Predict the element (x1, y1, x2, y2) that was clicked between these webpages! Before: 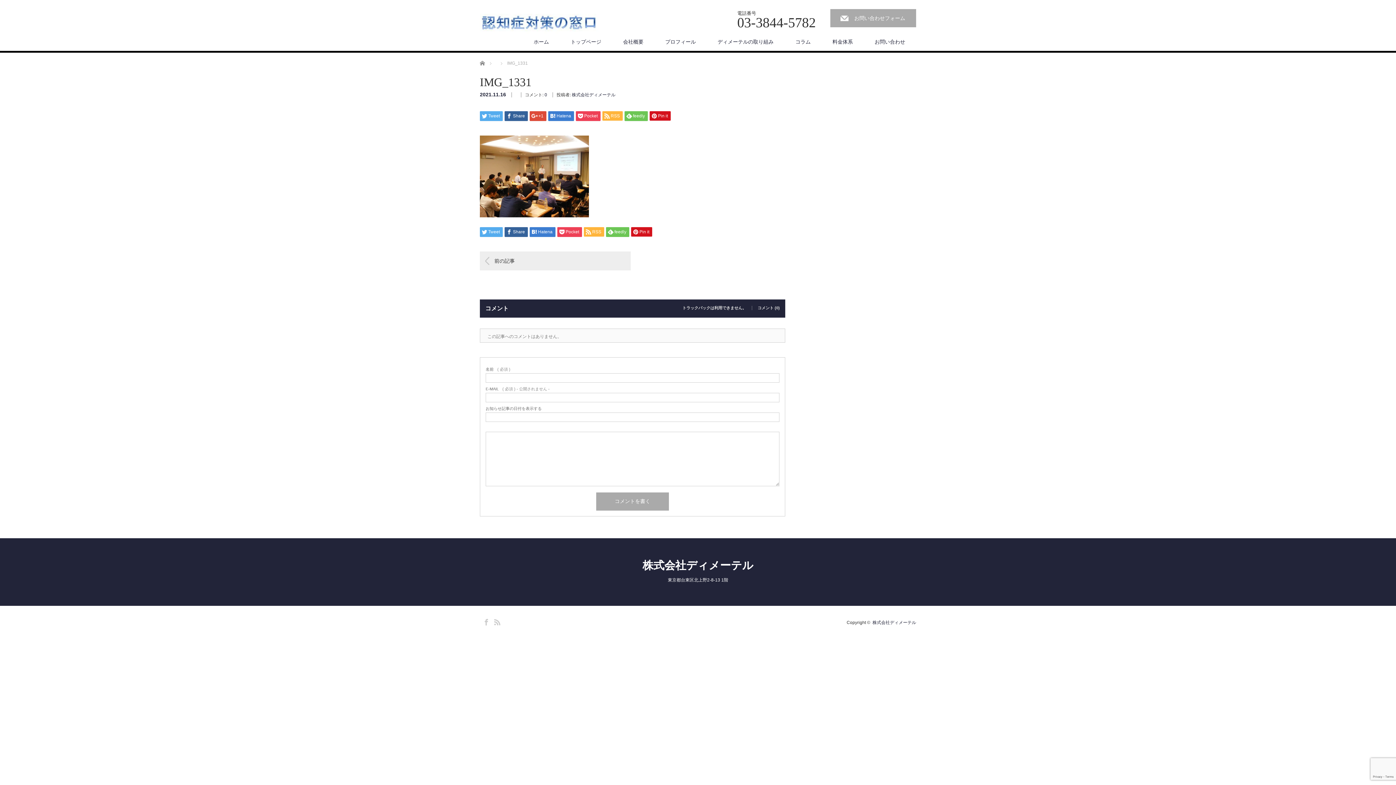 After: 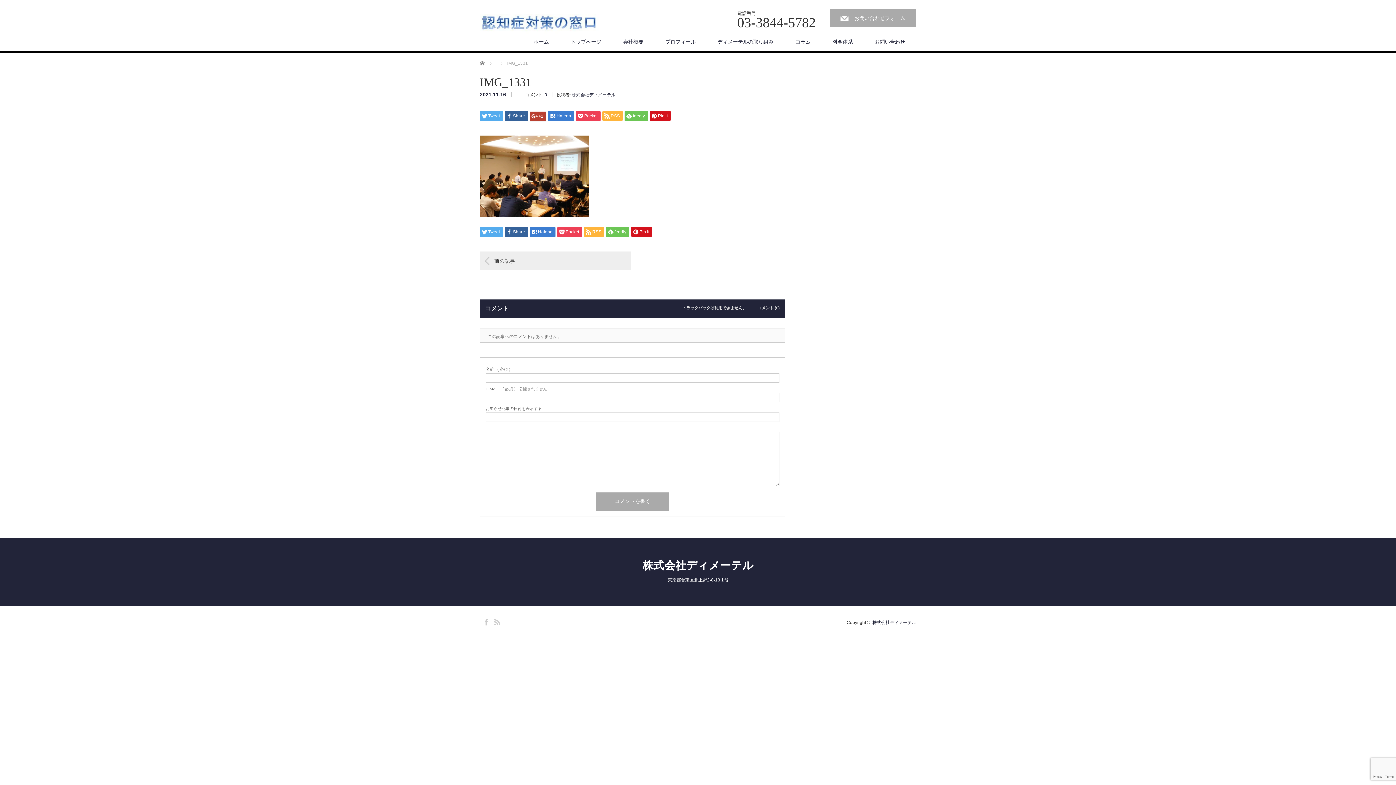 Action: bbox: (529, 111, 546, 121) label: +1